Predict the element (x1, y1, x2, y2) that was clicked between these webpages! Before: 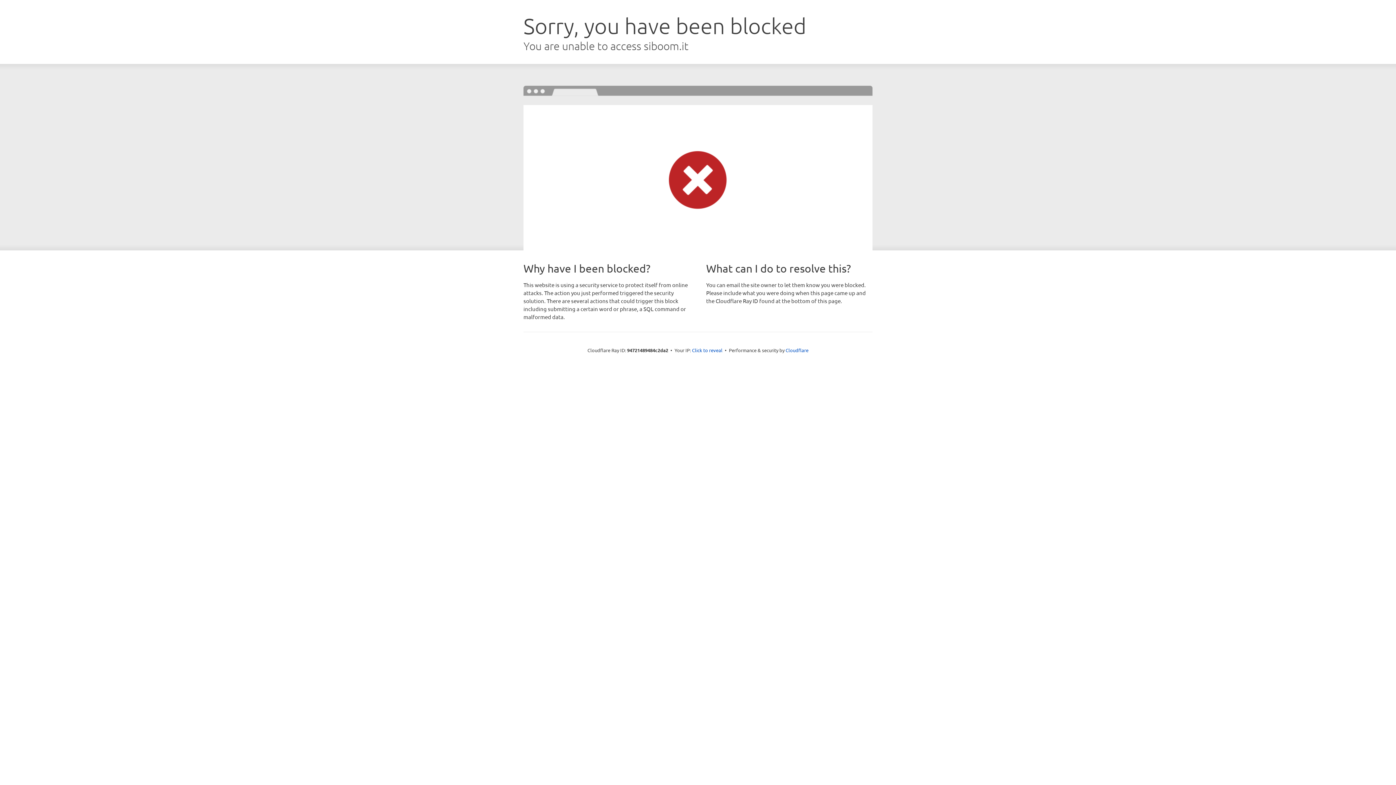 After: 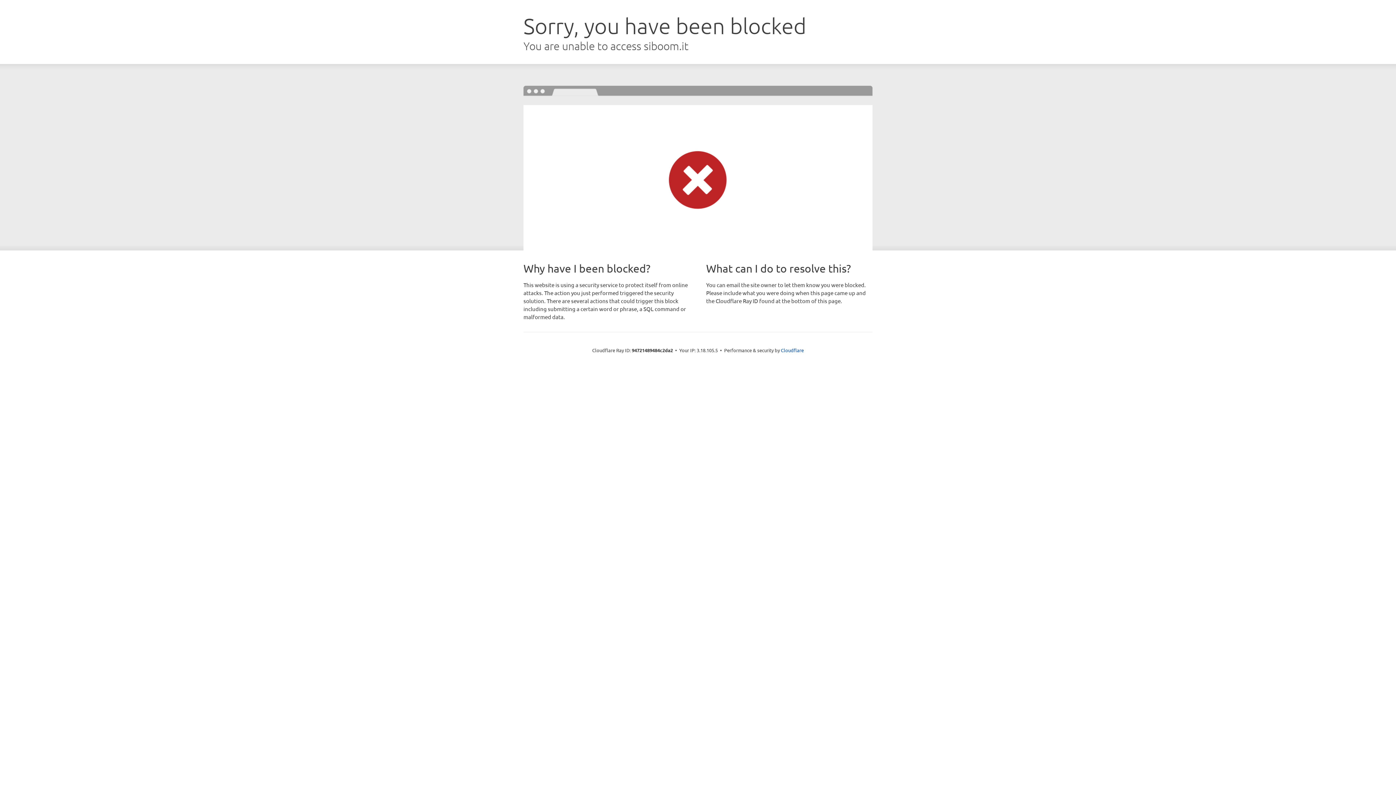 Action: label: Click to reveal bbox: (692, 346, 722, 353)